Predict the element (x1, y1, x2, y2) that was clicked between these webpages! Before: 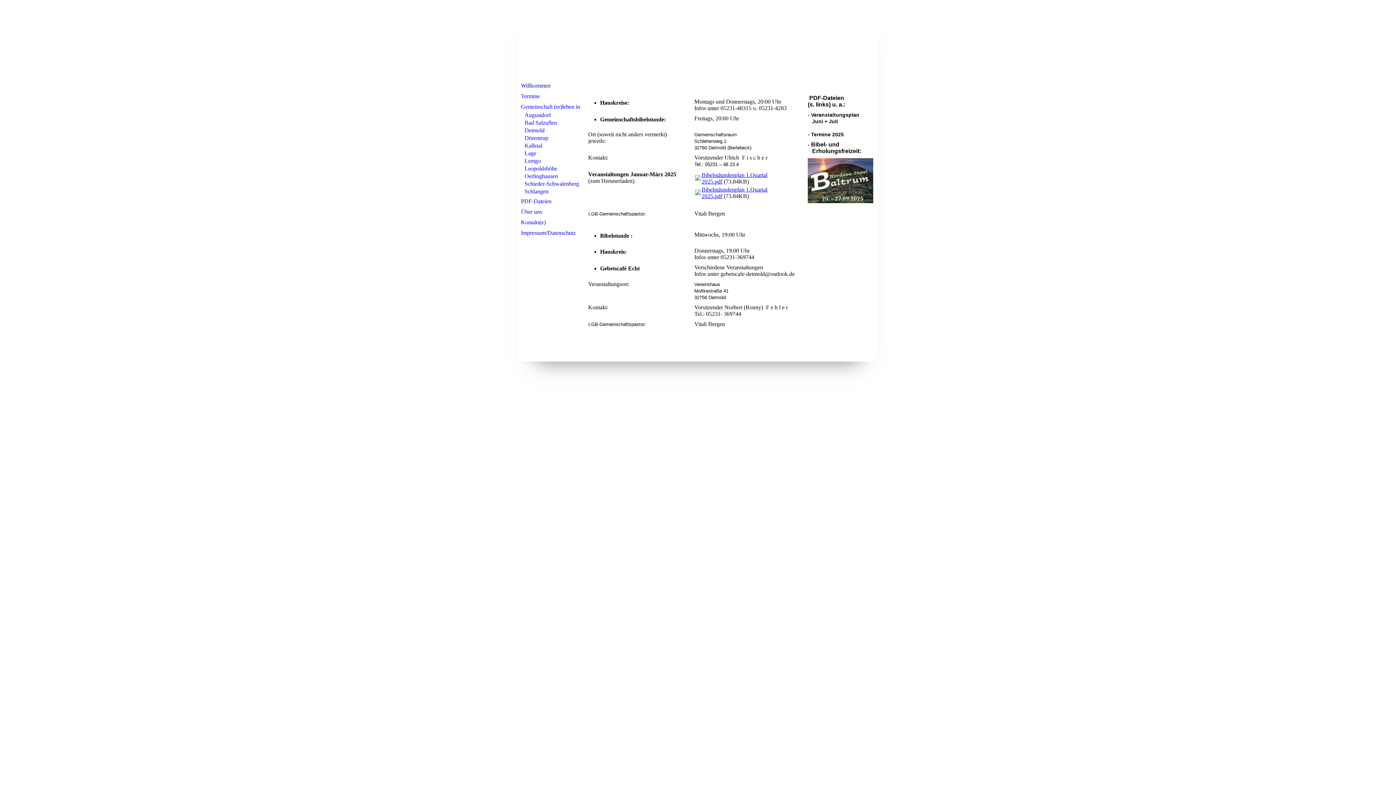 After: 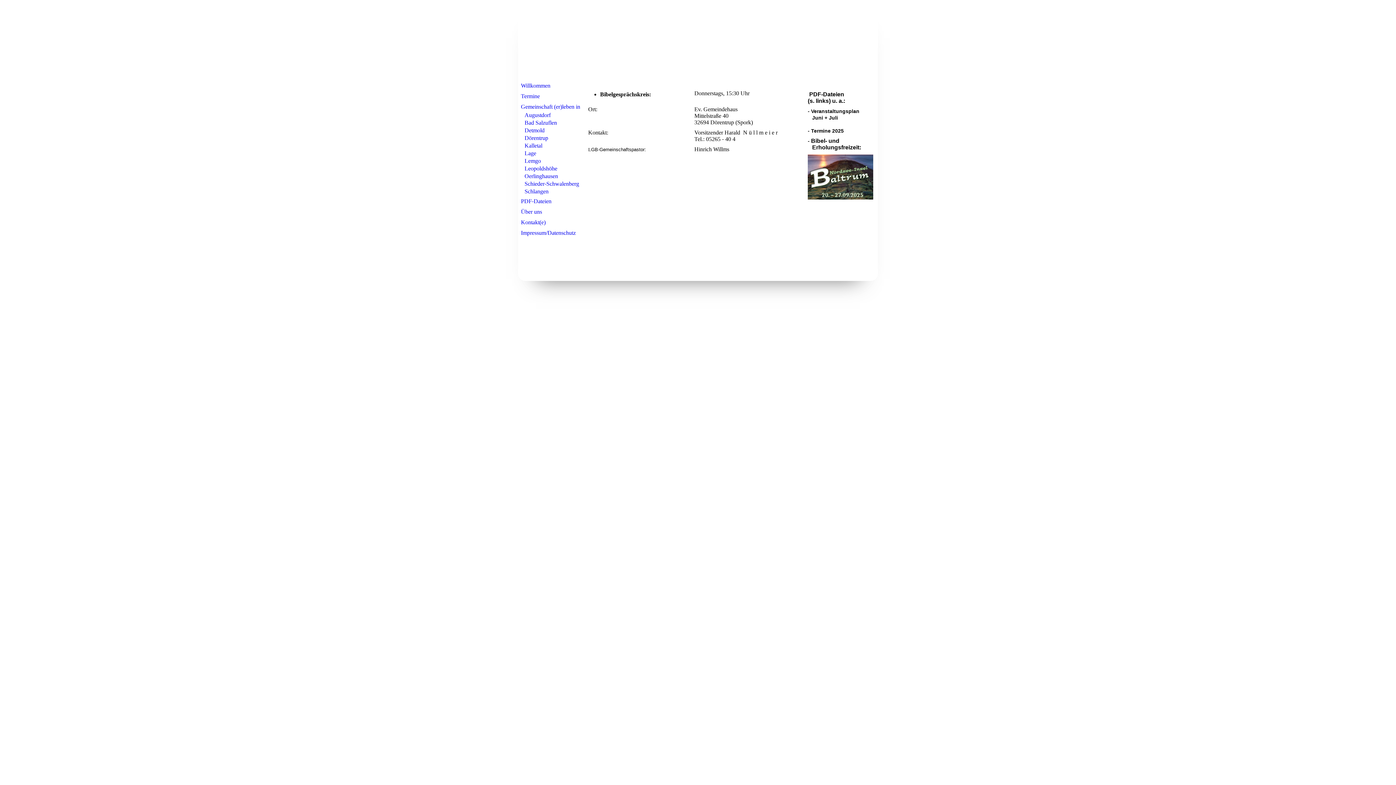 Action: label: Dörentrup bbox: (519, 134, 584, 141)